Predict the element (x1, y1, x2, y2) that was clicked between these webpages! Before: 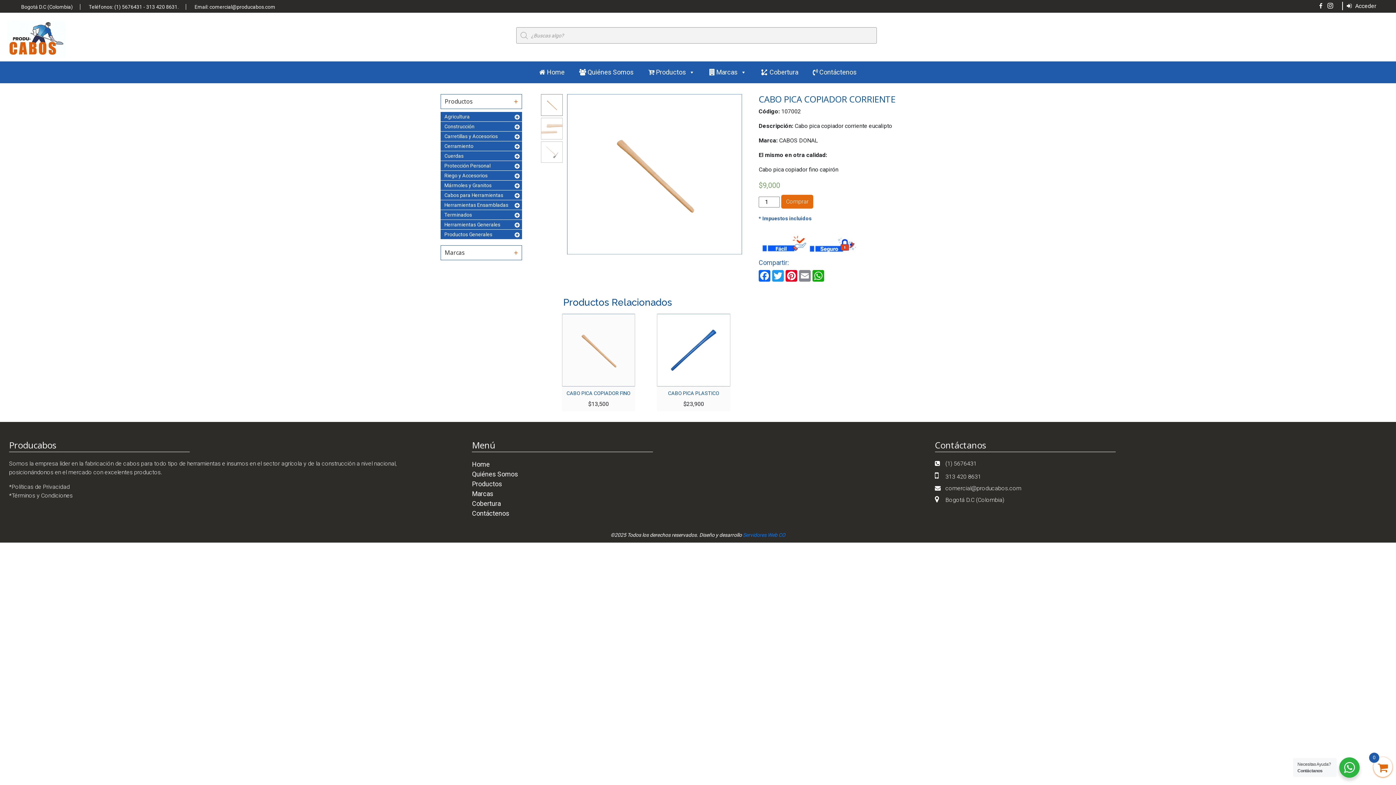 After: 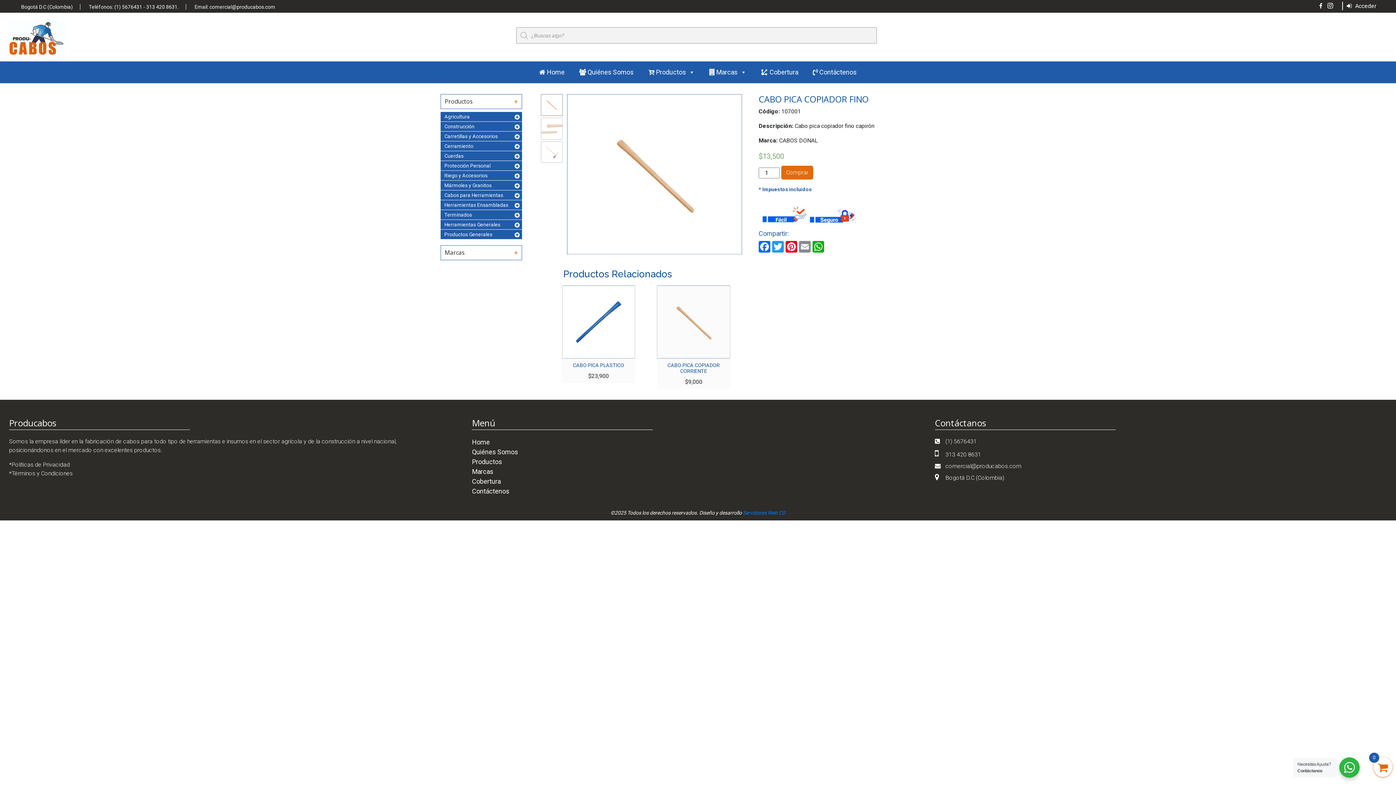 Action: bbox: (566, 390, 630, 396) label: CABO PICA COPIADOR FINO